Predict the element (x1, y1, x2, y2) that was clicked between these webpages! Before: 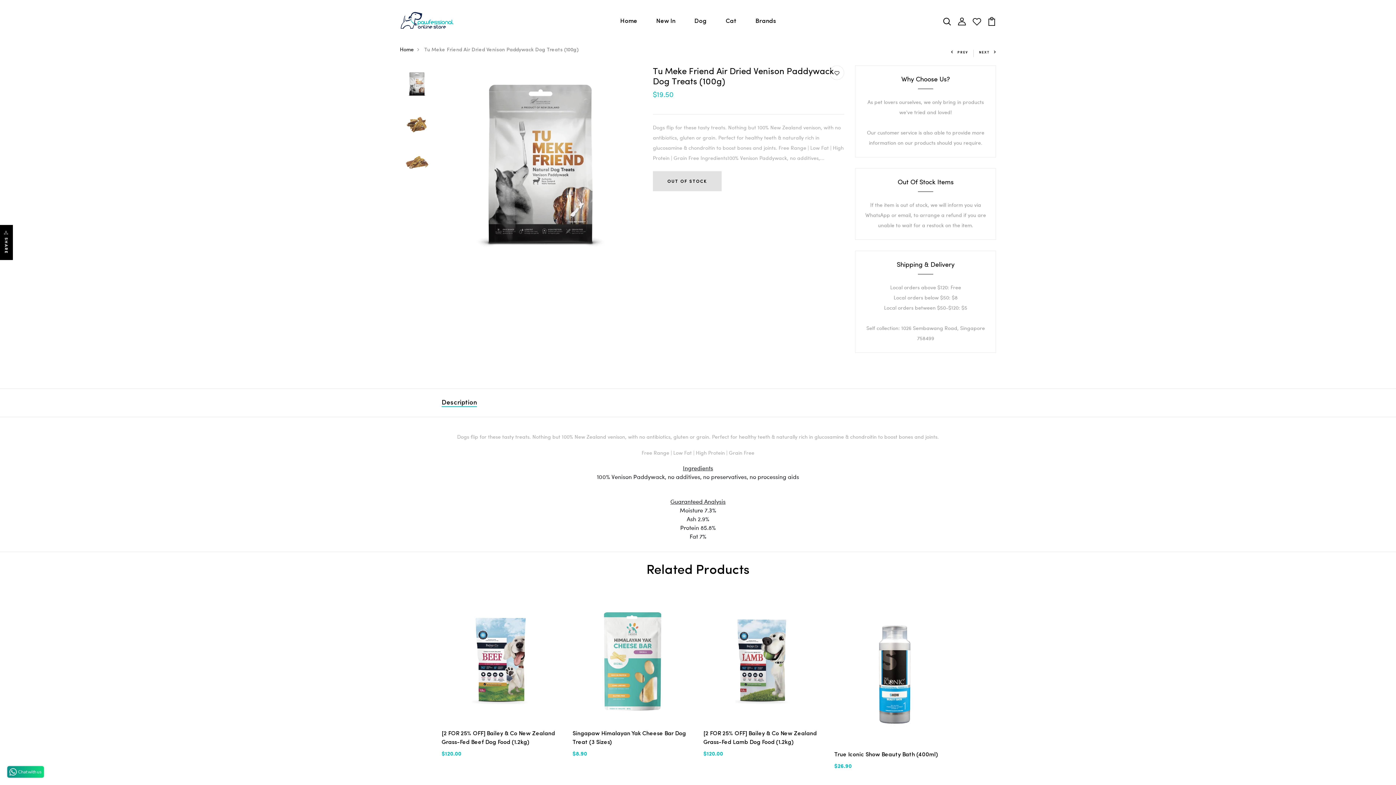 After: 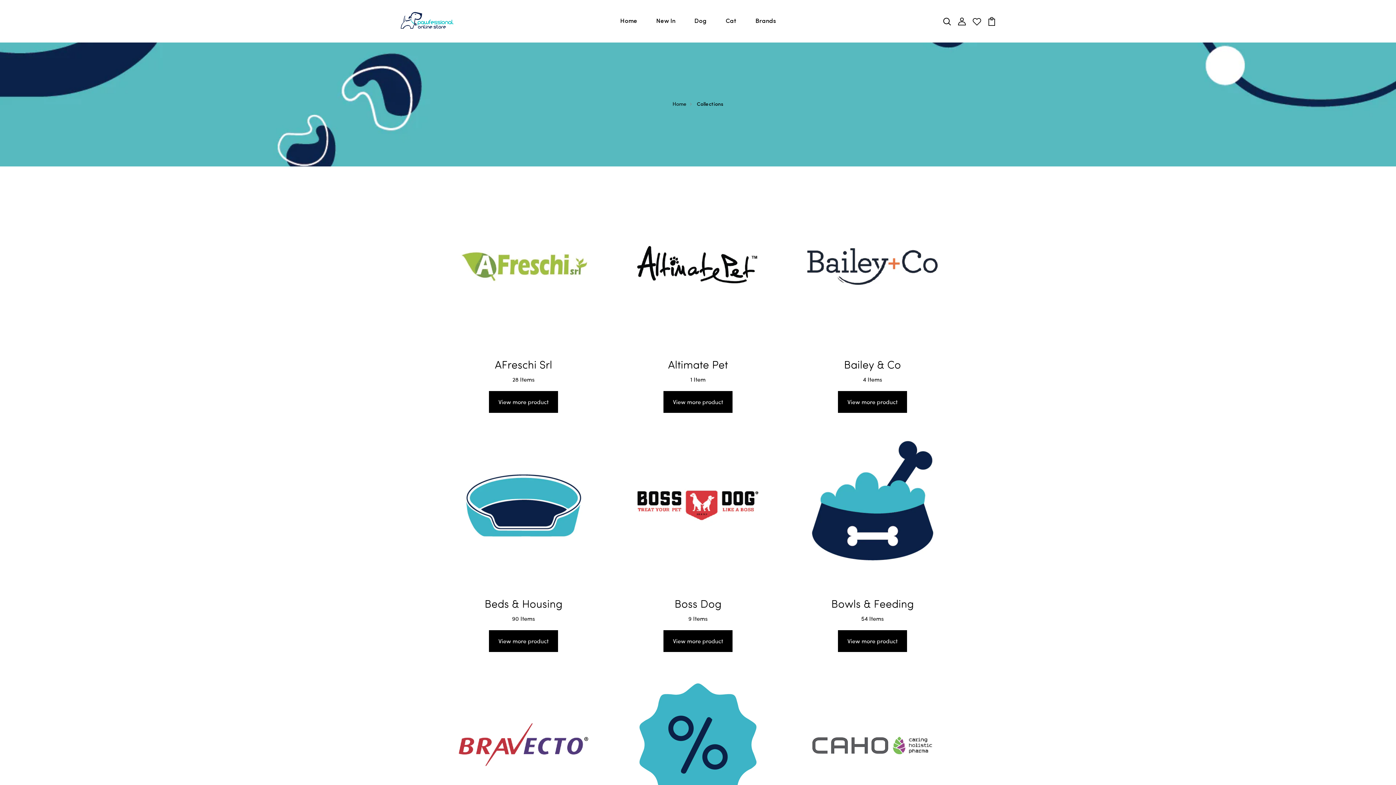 Action: label: Brands bbox: (752, 13, 778, 28)